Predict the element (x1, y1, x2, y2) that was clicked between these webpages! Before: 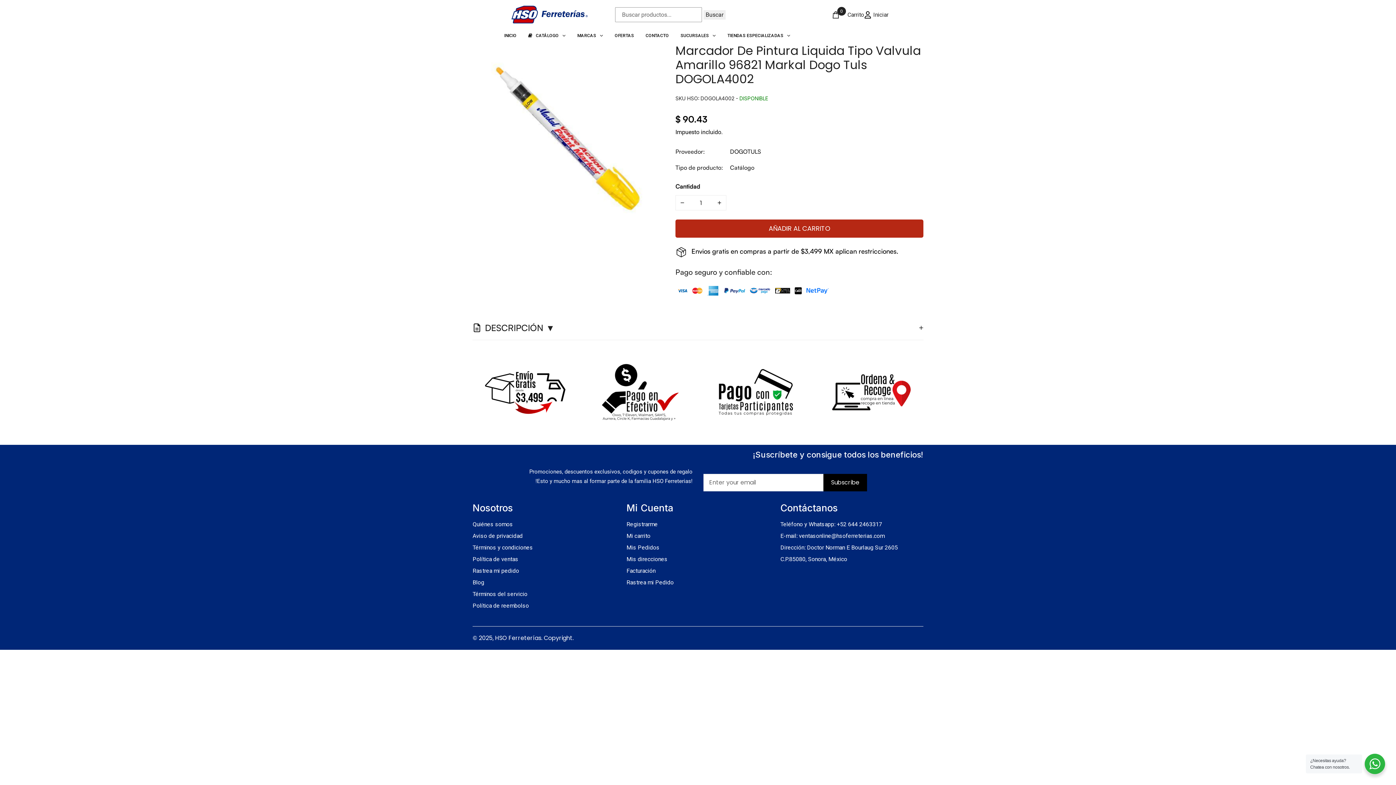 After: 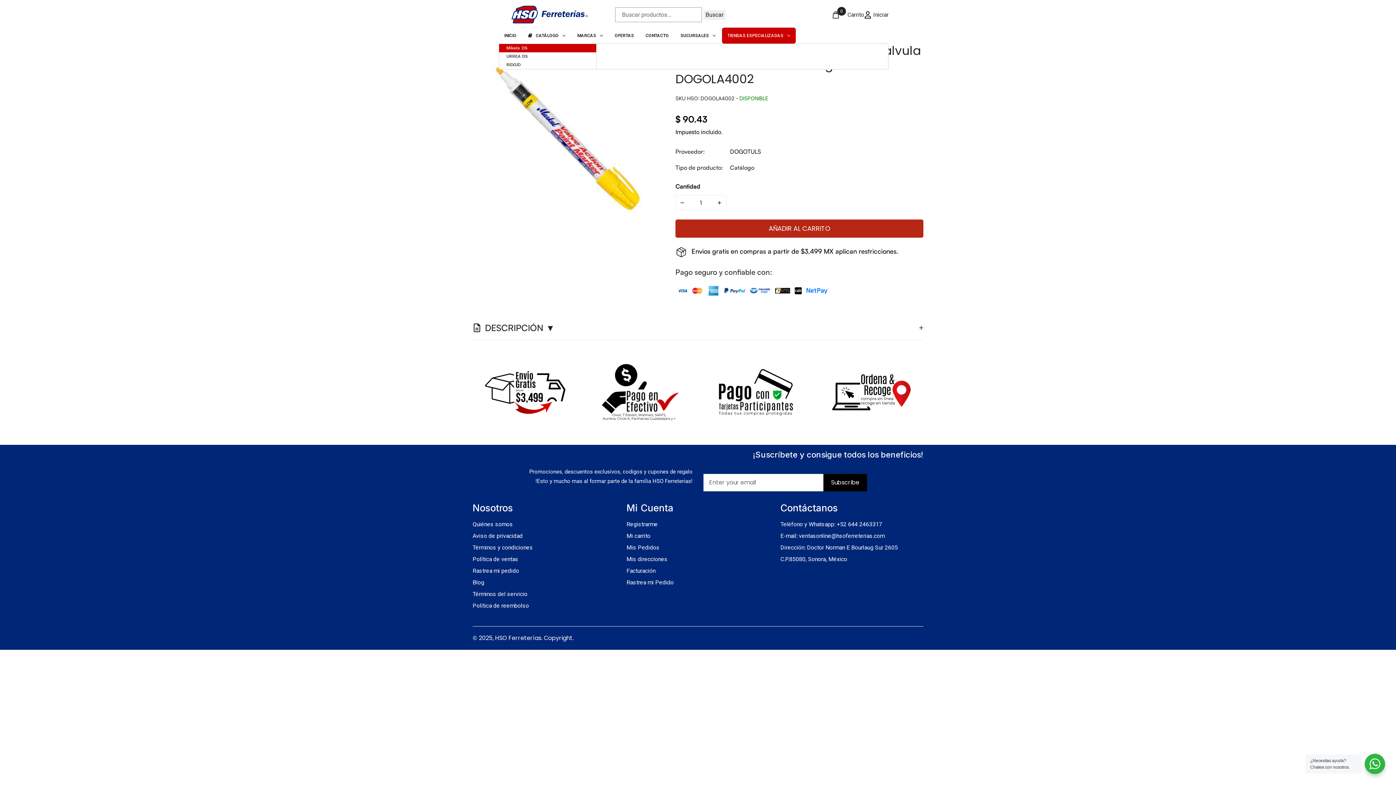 Action: label: TIENDAS ESPECIALIZADAS bbox: (722, 27, 796, 43)